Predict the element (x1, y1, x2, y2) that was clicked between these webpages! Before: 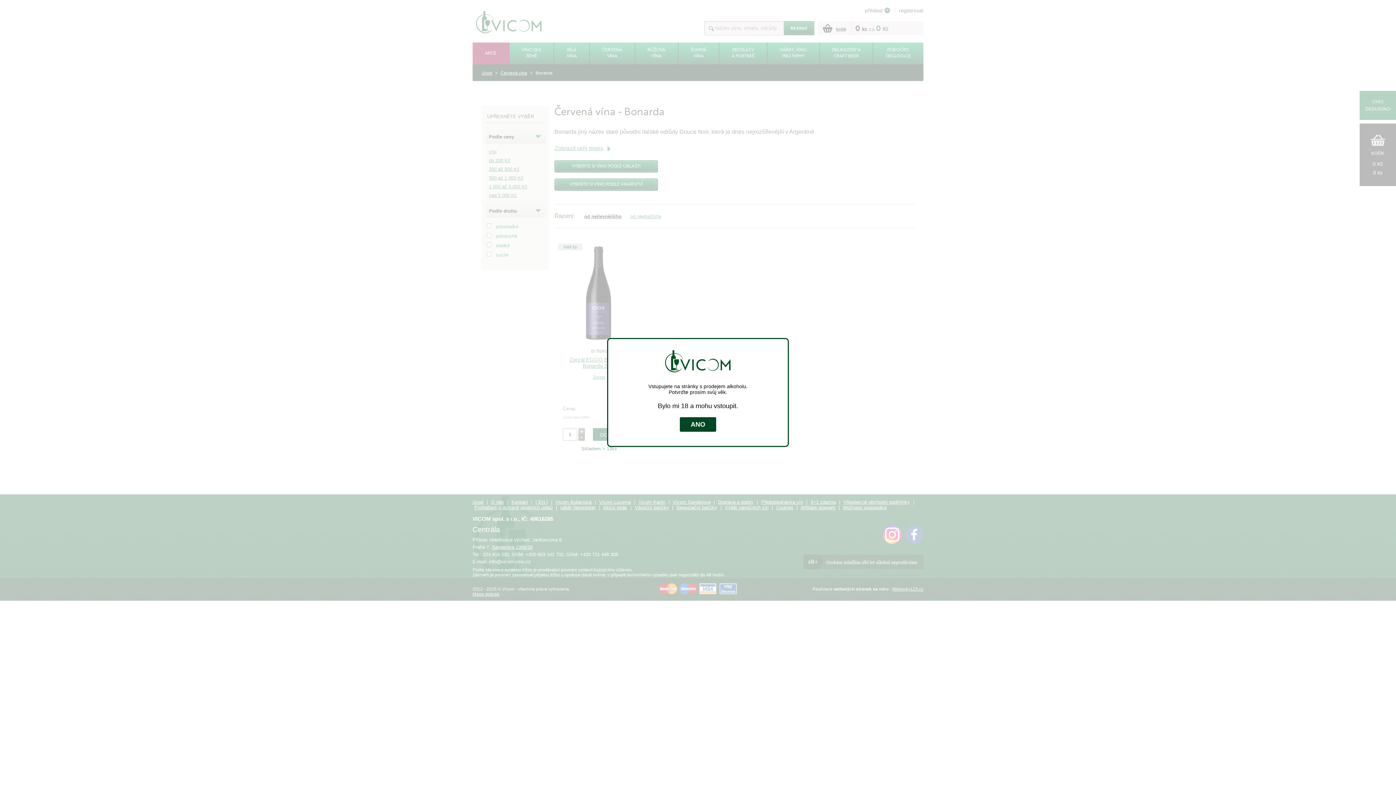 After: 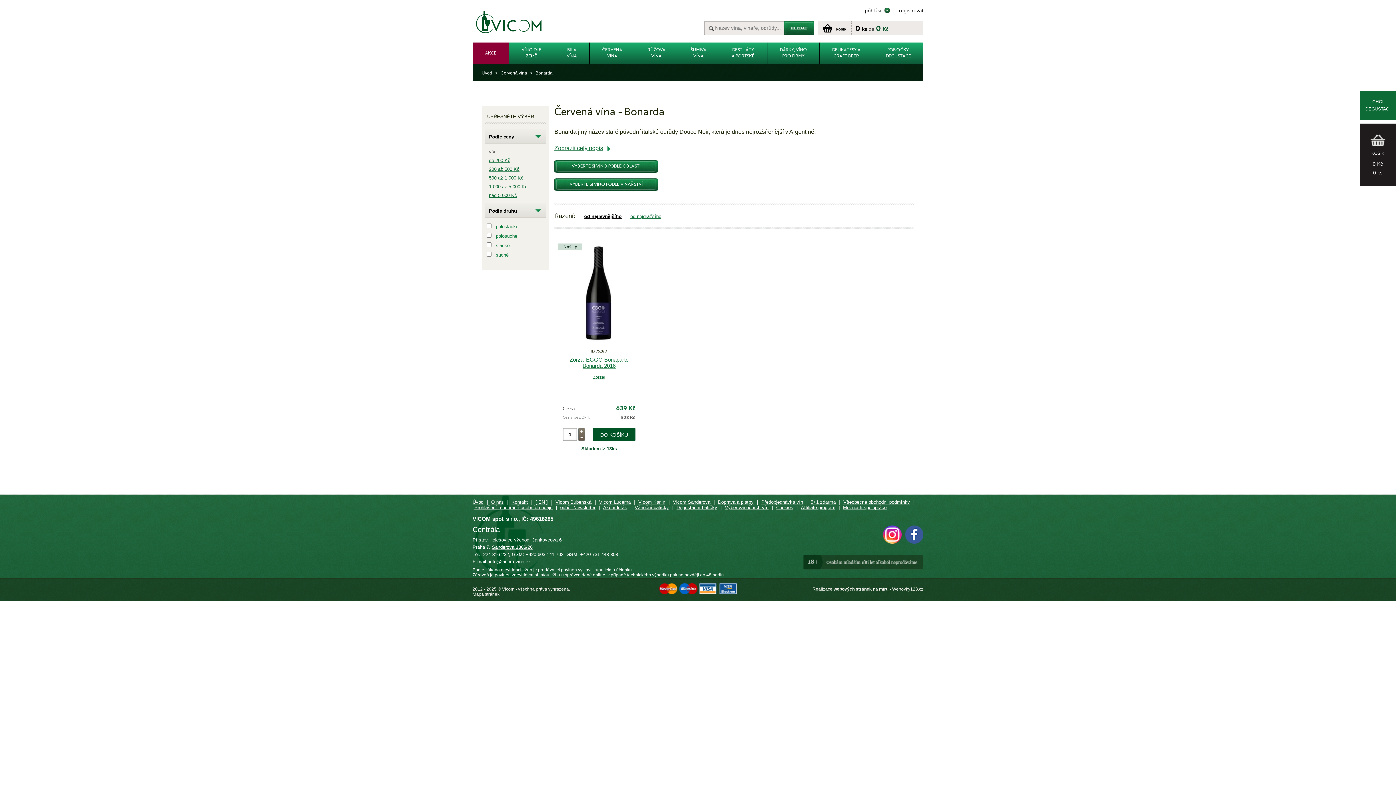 Action: bbox: (680, 417, 716, 432) label: ANO